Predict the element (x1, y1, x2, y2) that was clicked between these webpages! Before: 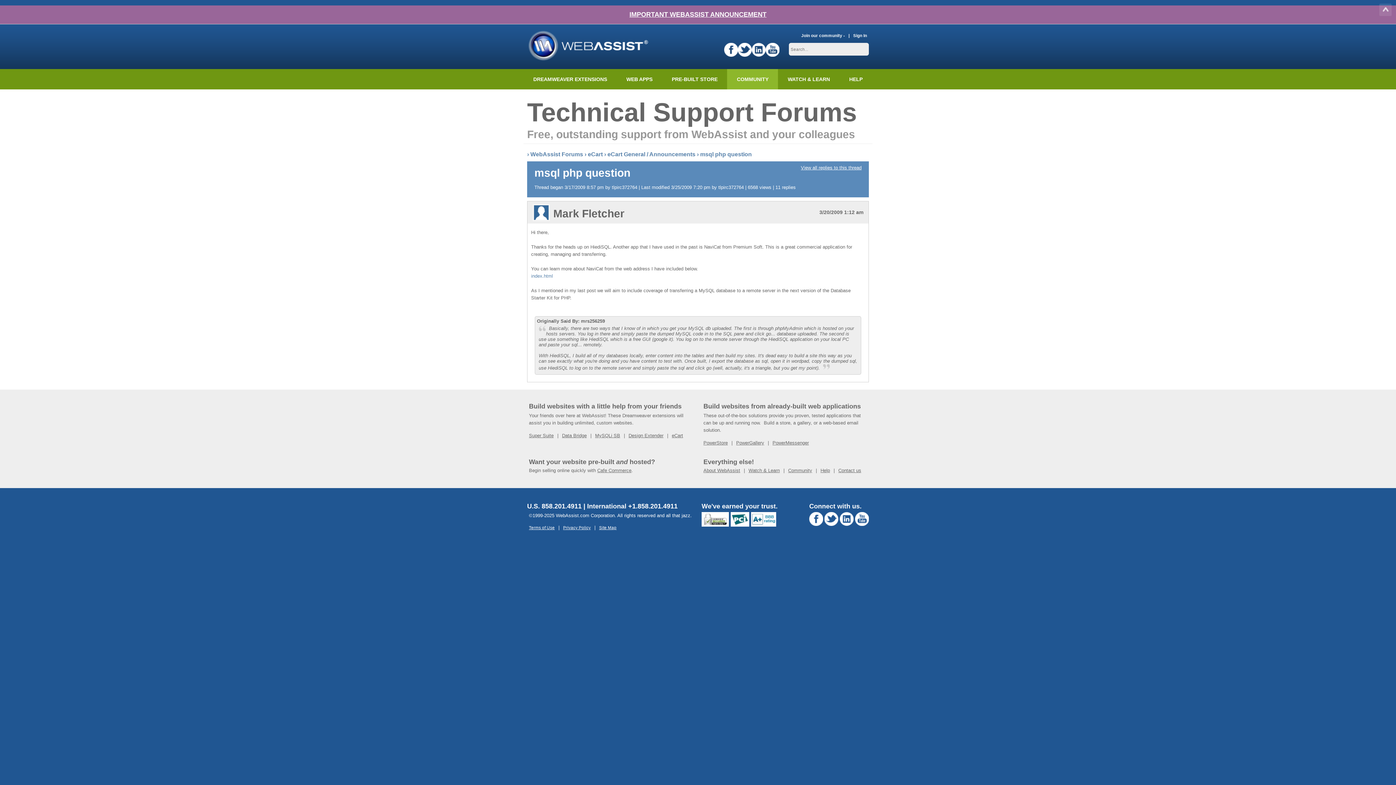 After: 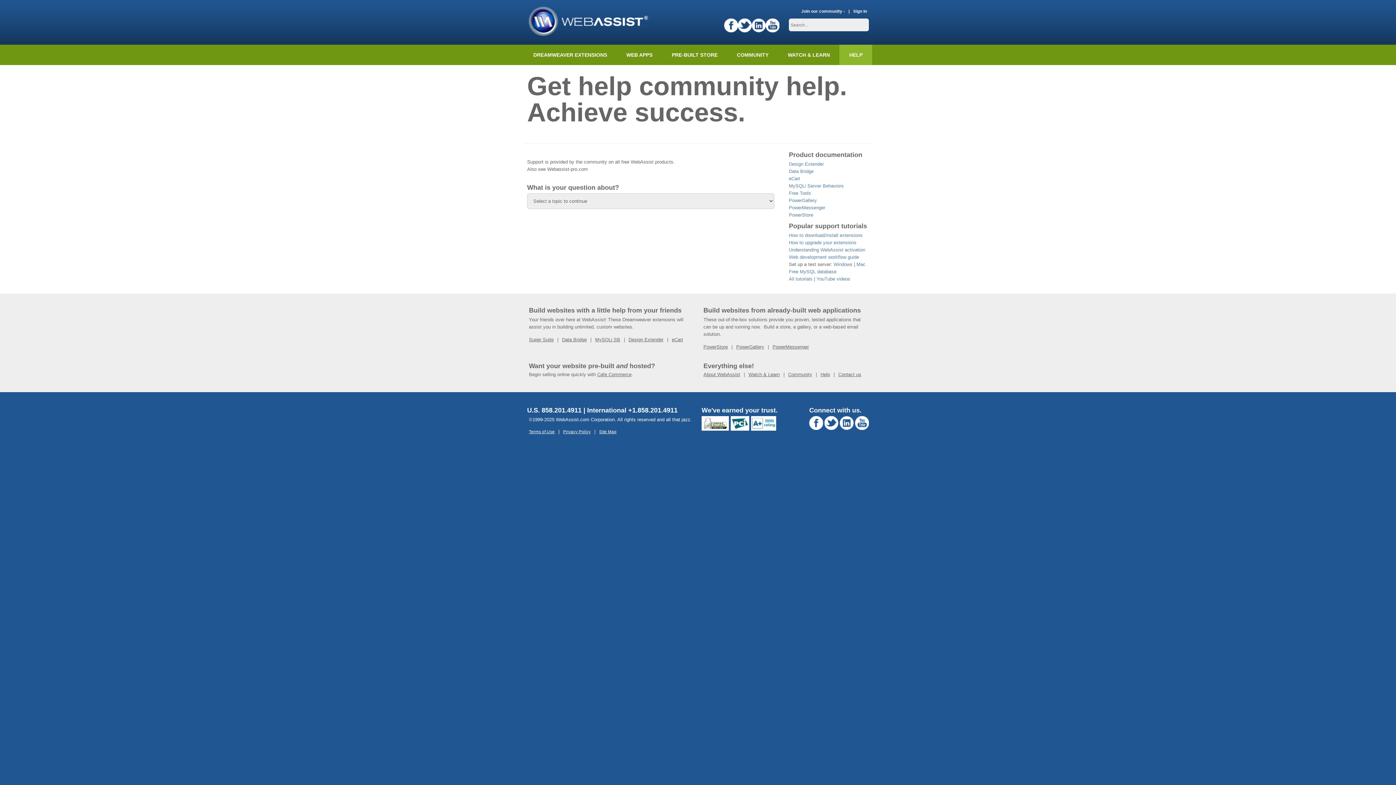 Action: label: Help bbox: (820, 468, 830, 473)